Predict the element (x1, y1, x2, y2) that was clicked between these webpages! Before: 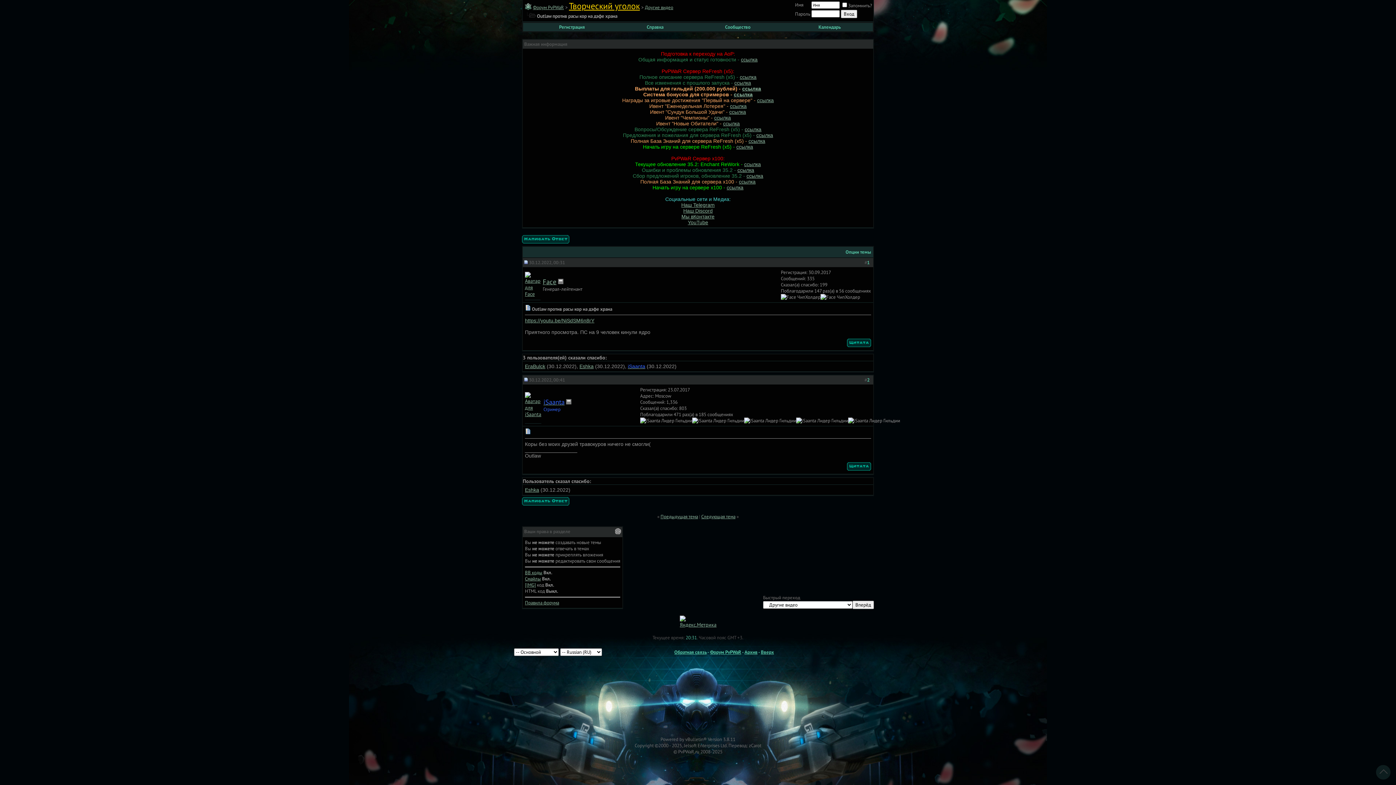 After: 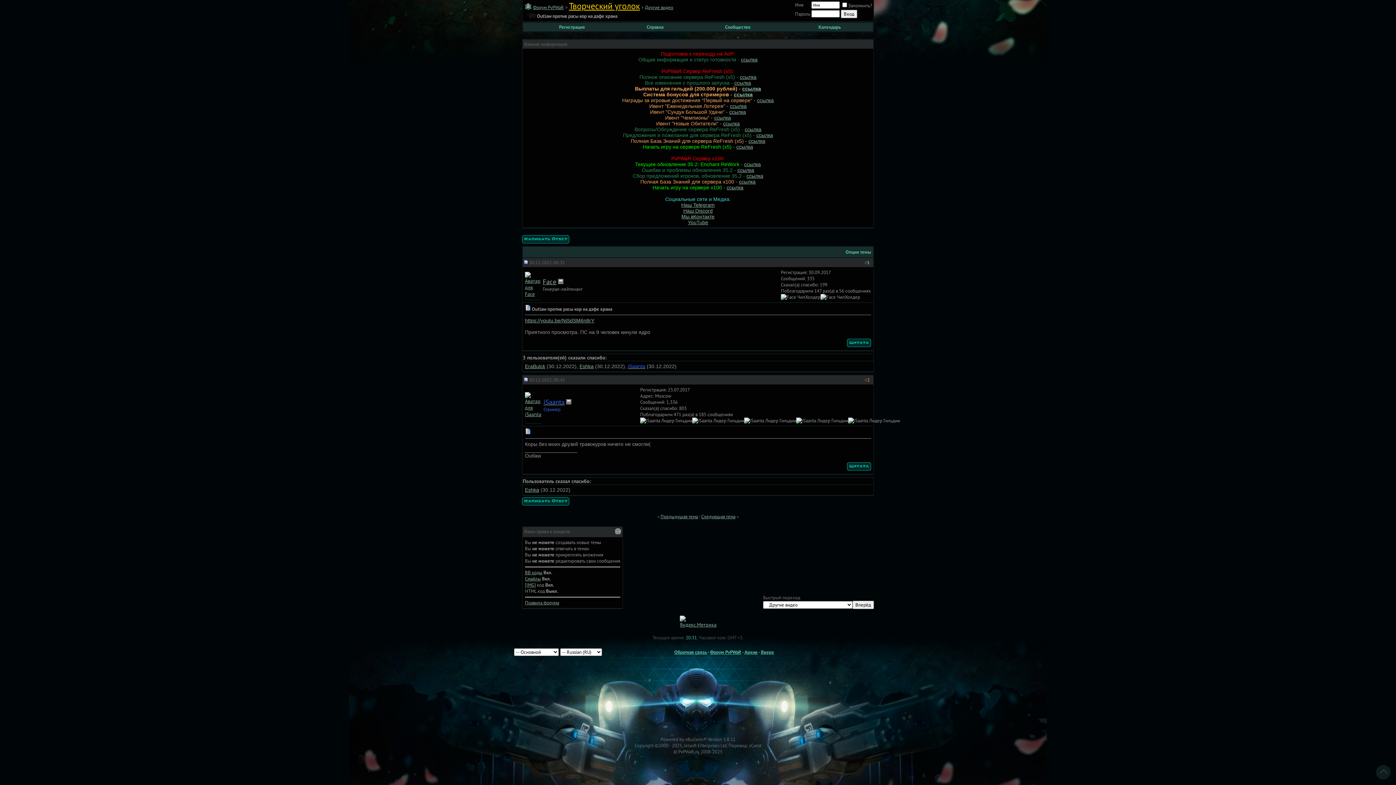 Action: bbox: (867, 377, 869, 383) label: 2